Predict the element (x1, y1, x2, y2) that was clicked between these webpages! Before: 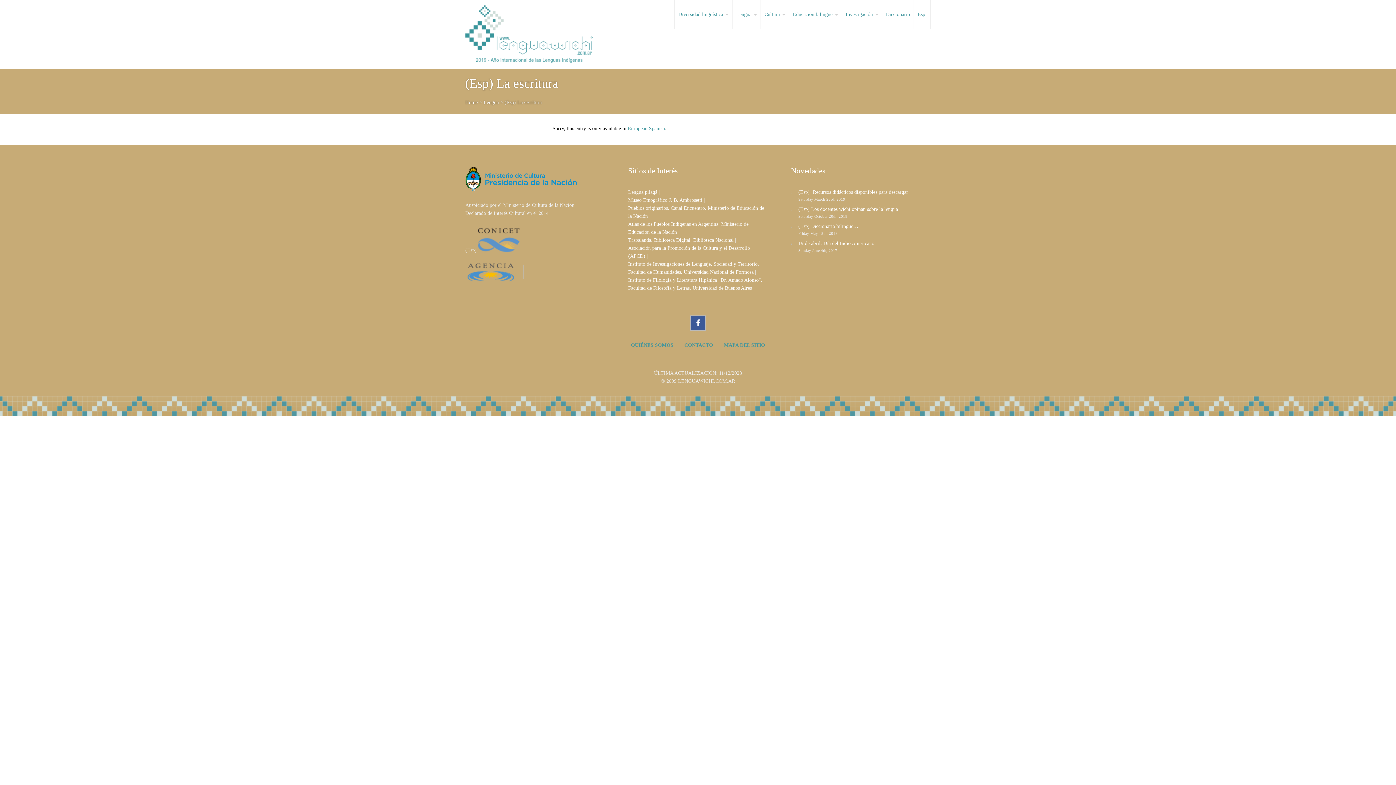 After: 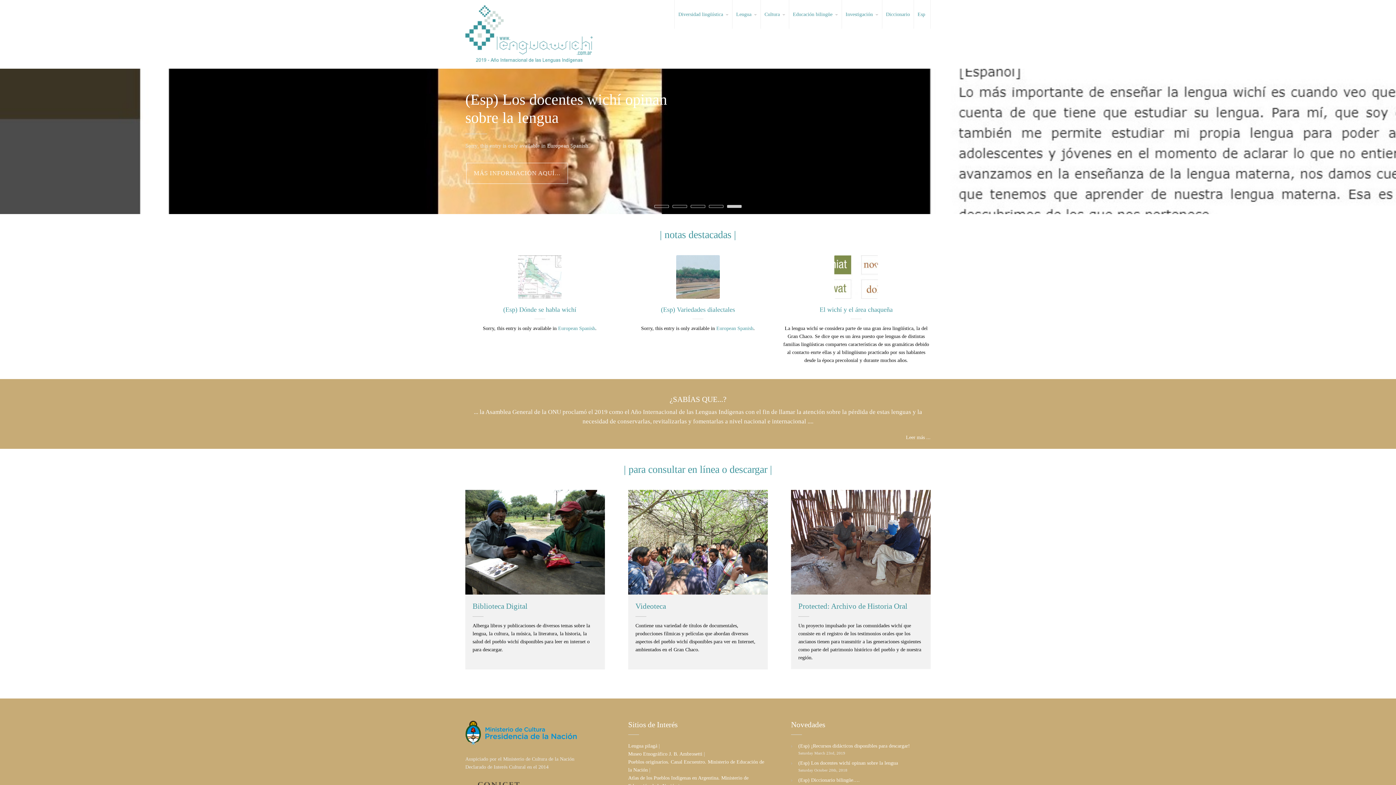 Action: bbox: (465, 5, 592, 65)